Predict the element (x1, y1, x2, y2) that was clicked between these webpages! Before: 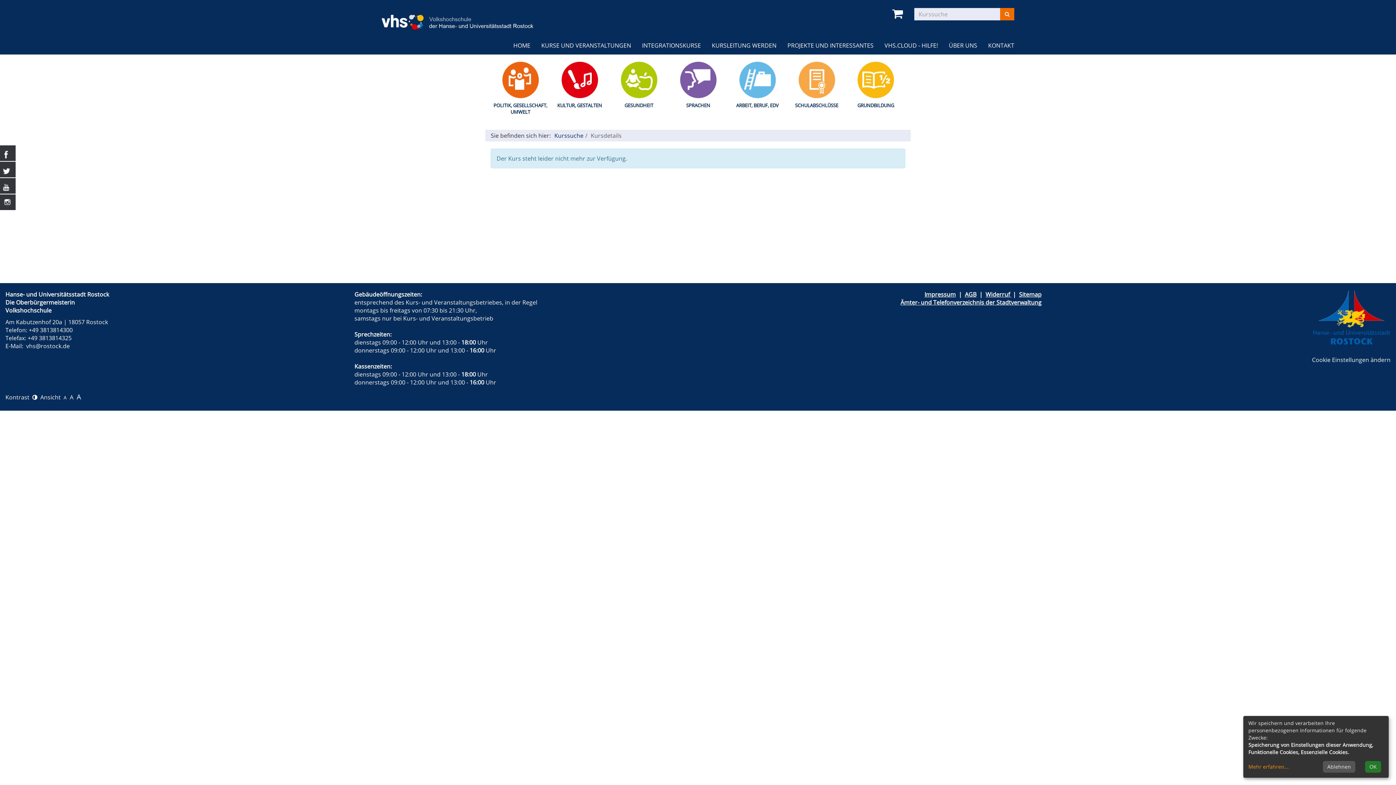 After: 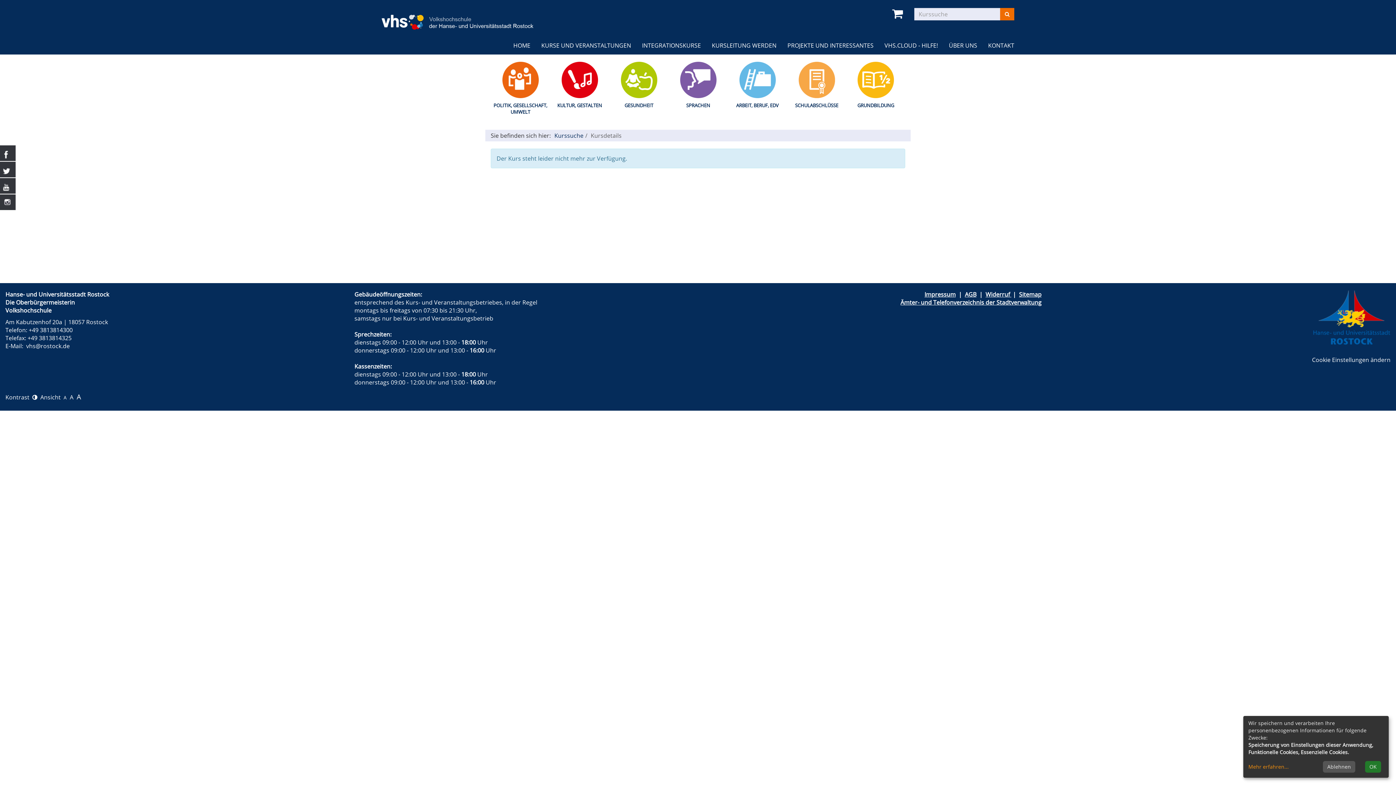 Action: bbox: (26, 342, 69, 350) label: vhs@rostock.de